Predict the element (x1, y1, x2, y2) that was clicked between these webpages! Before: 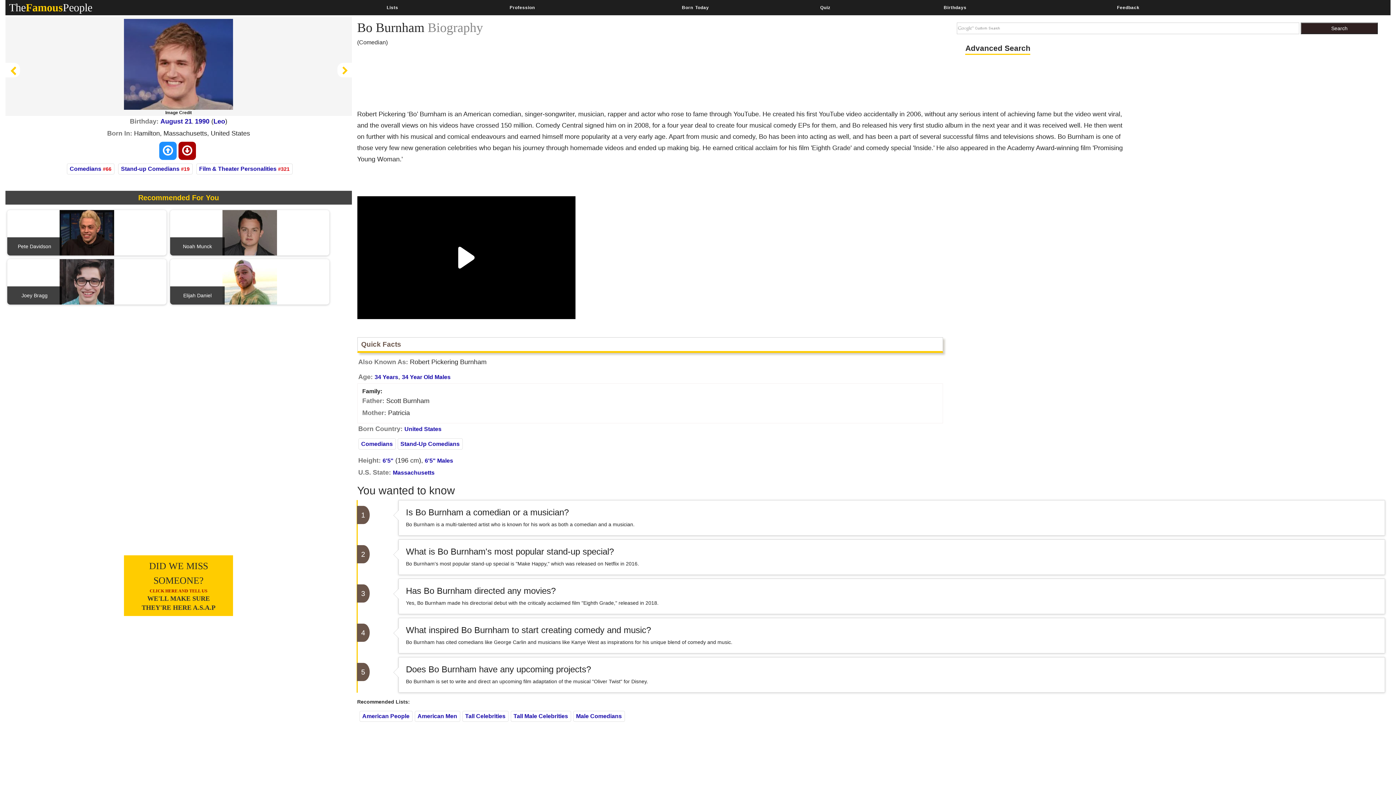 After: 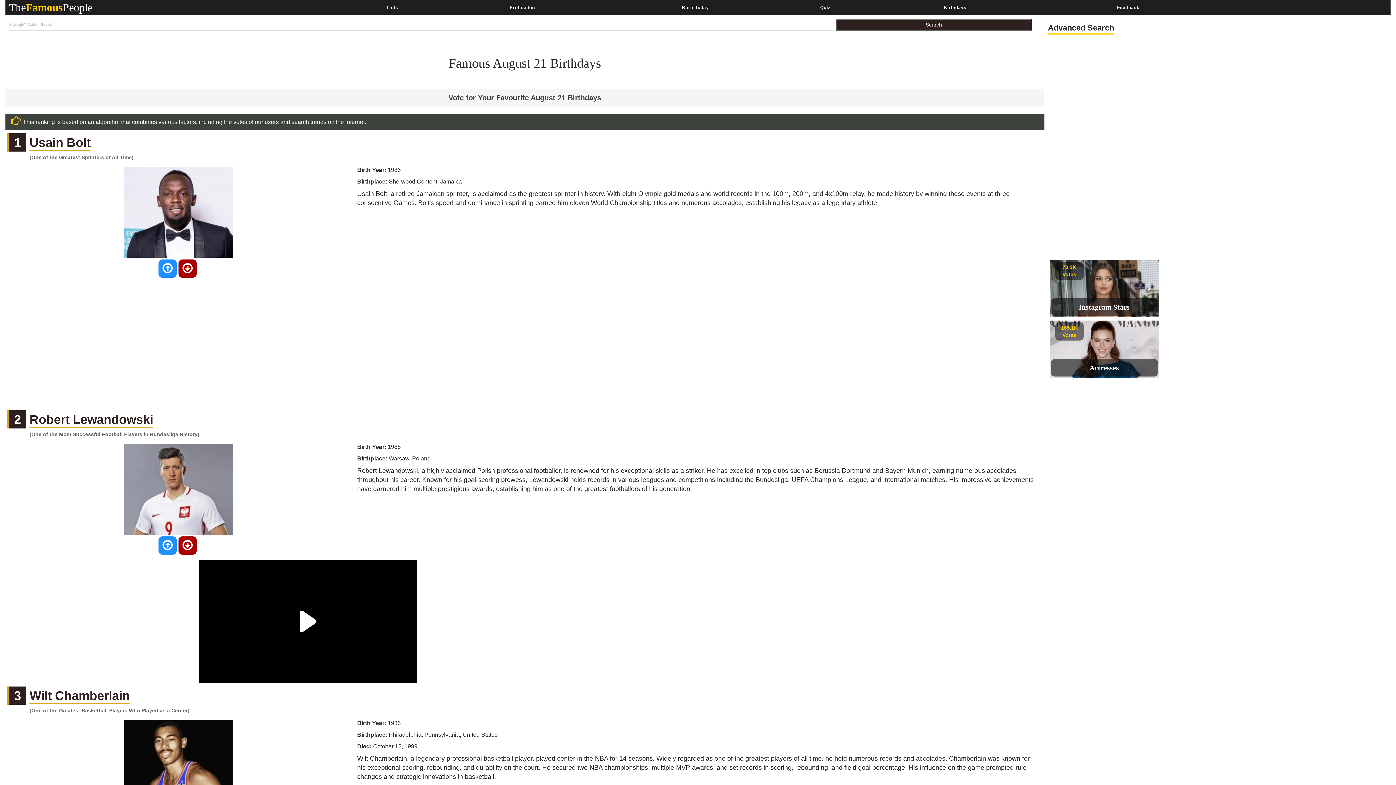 Action: label: August 21 bbox: (160, 117, 192, 125)